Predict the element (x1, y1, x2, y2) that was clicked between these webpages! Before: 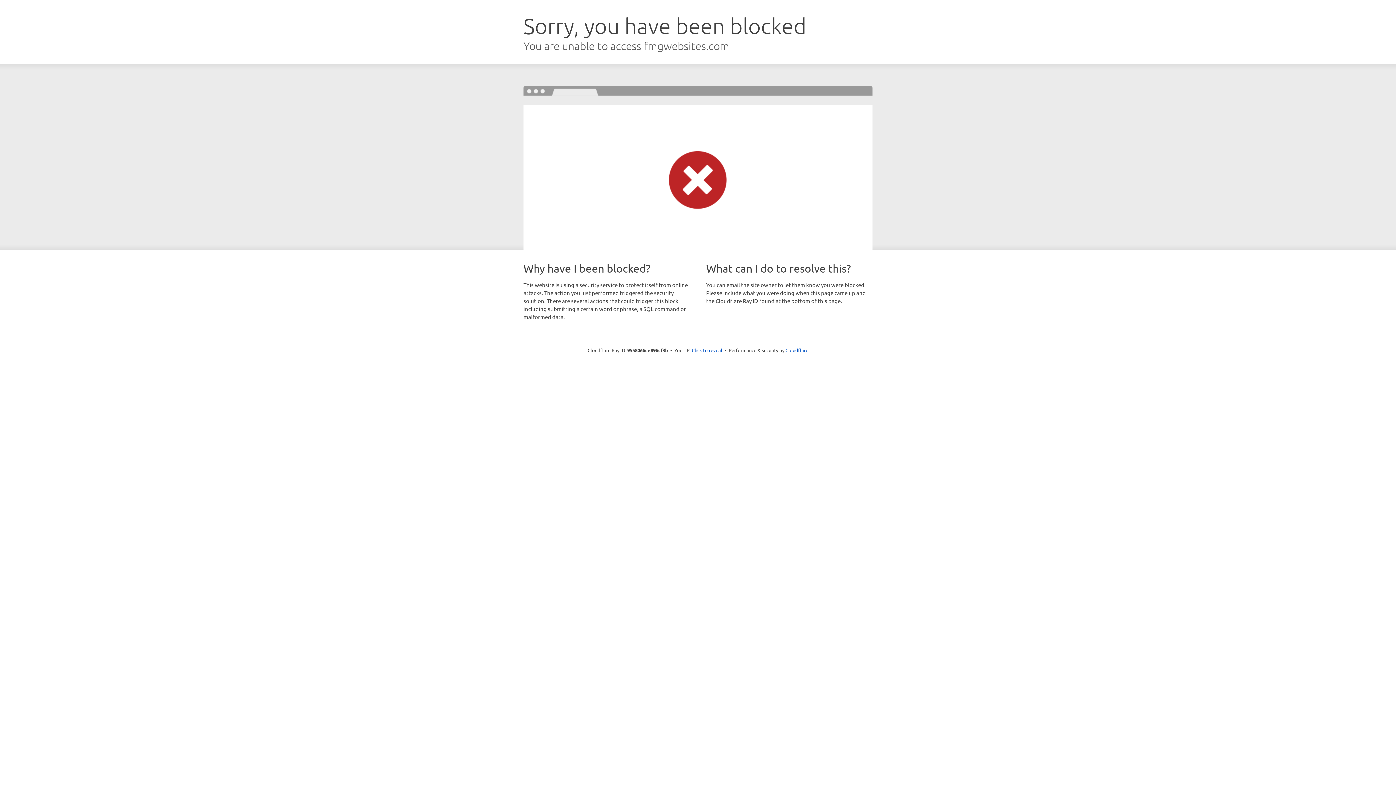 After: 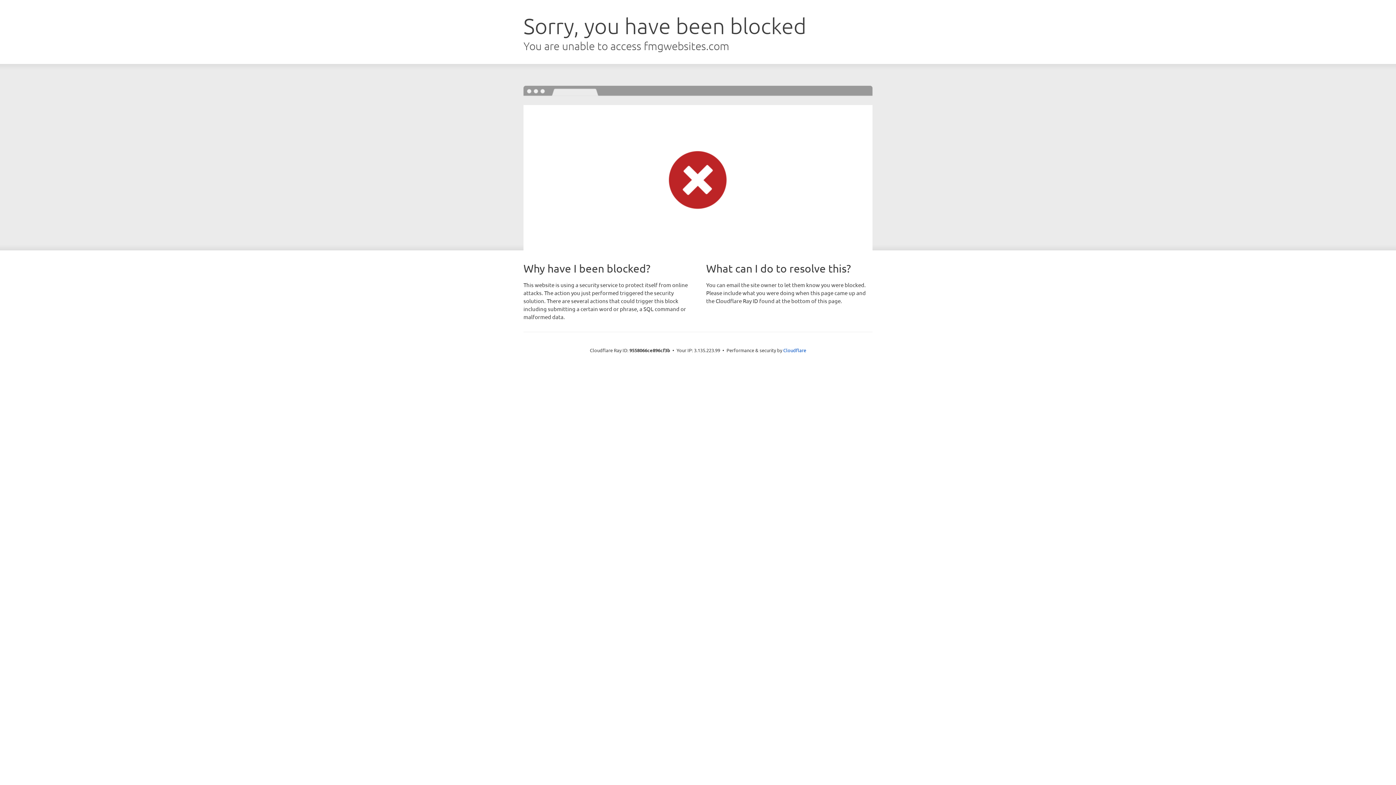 Action: label: Click to reveal bbox: (692, 346, 722, 353)